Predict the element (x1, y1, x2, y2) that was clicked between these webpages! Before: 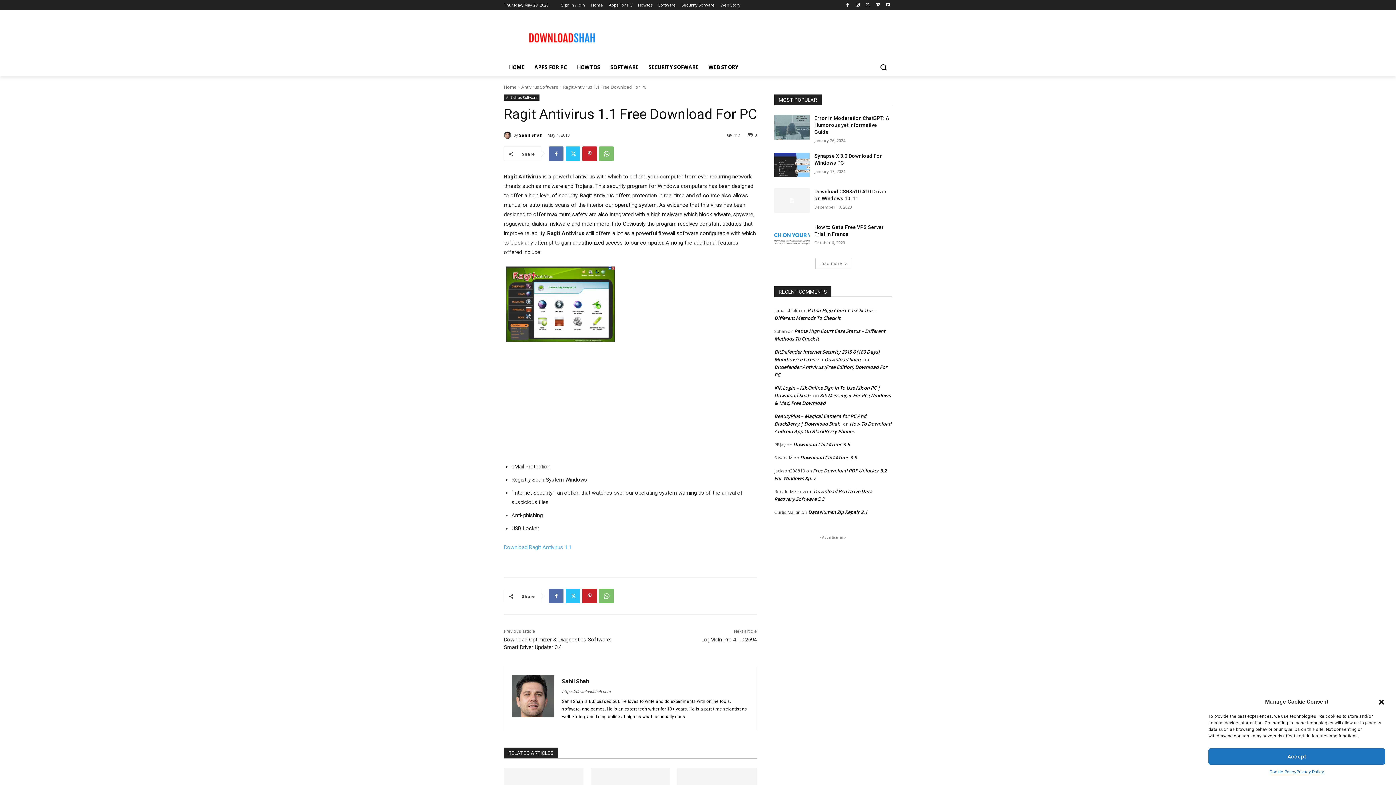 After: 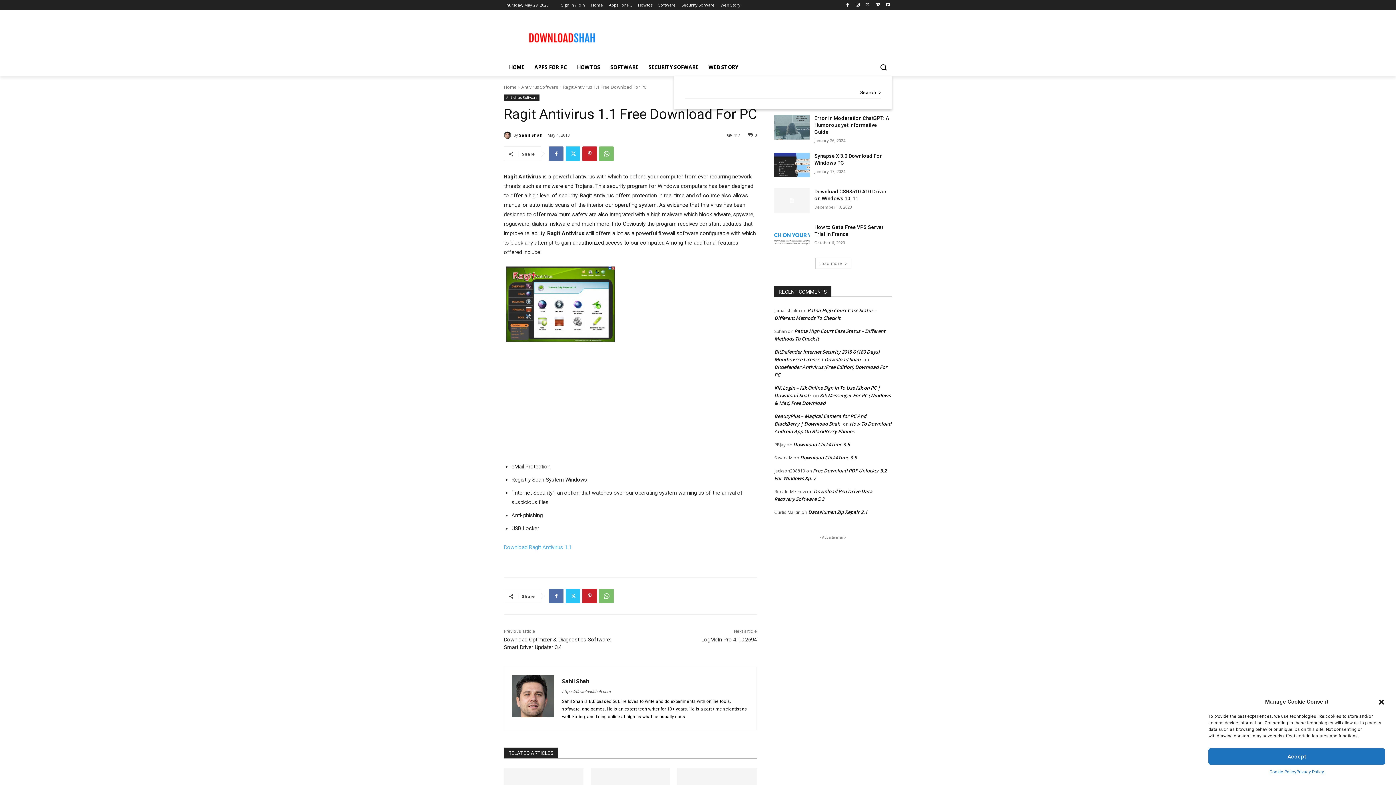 Action: bbox: (874, 58, 892, 76) label: Search